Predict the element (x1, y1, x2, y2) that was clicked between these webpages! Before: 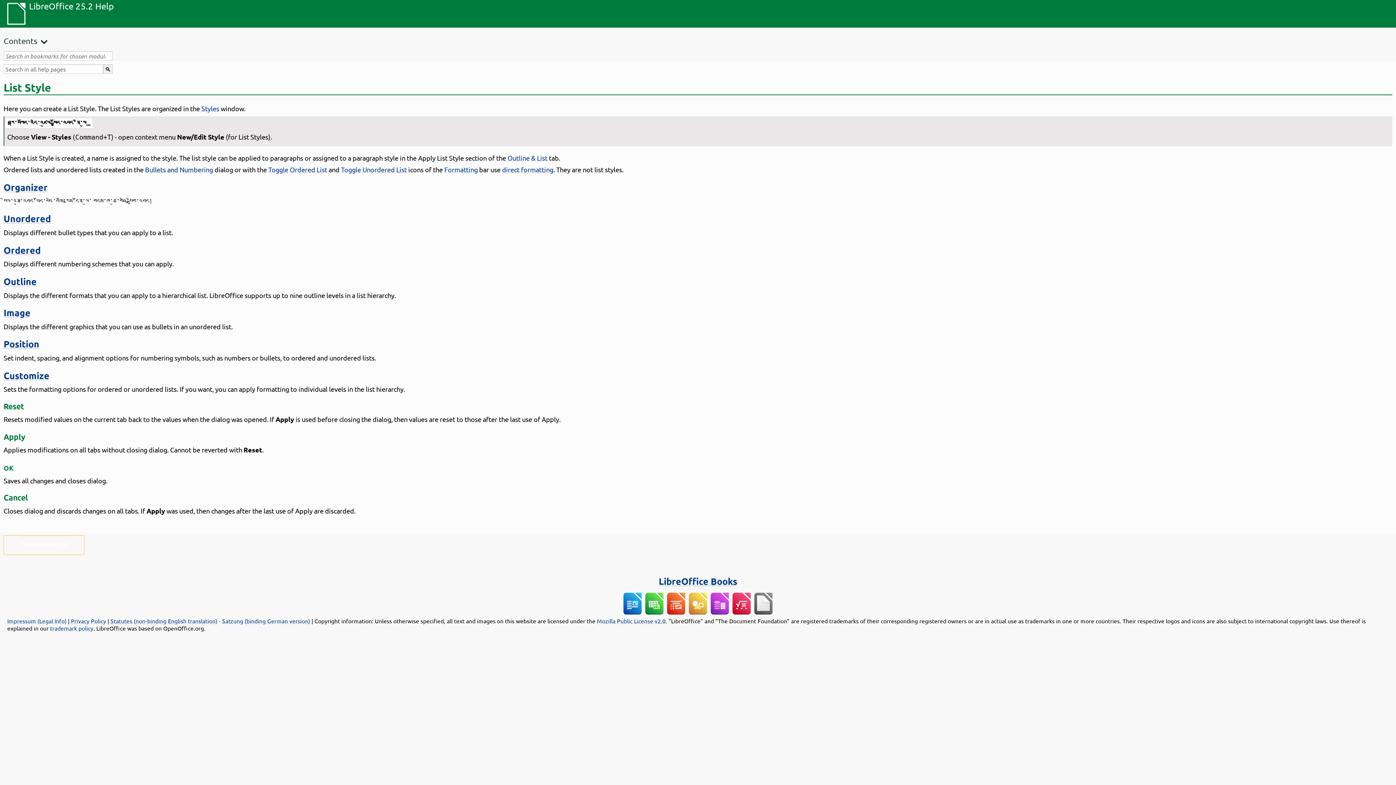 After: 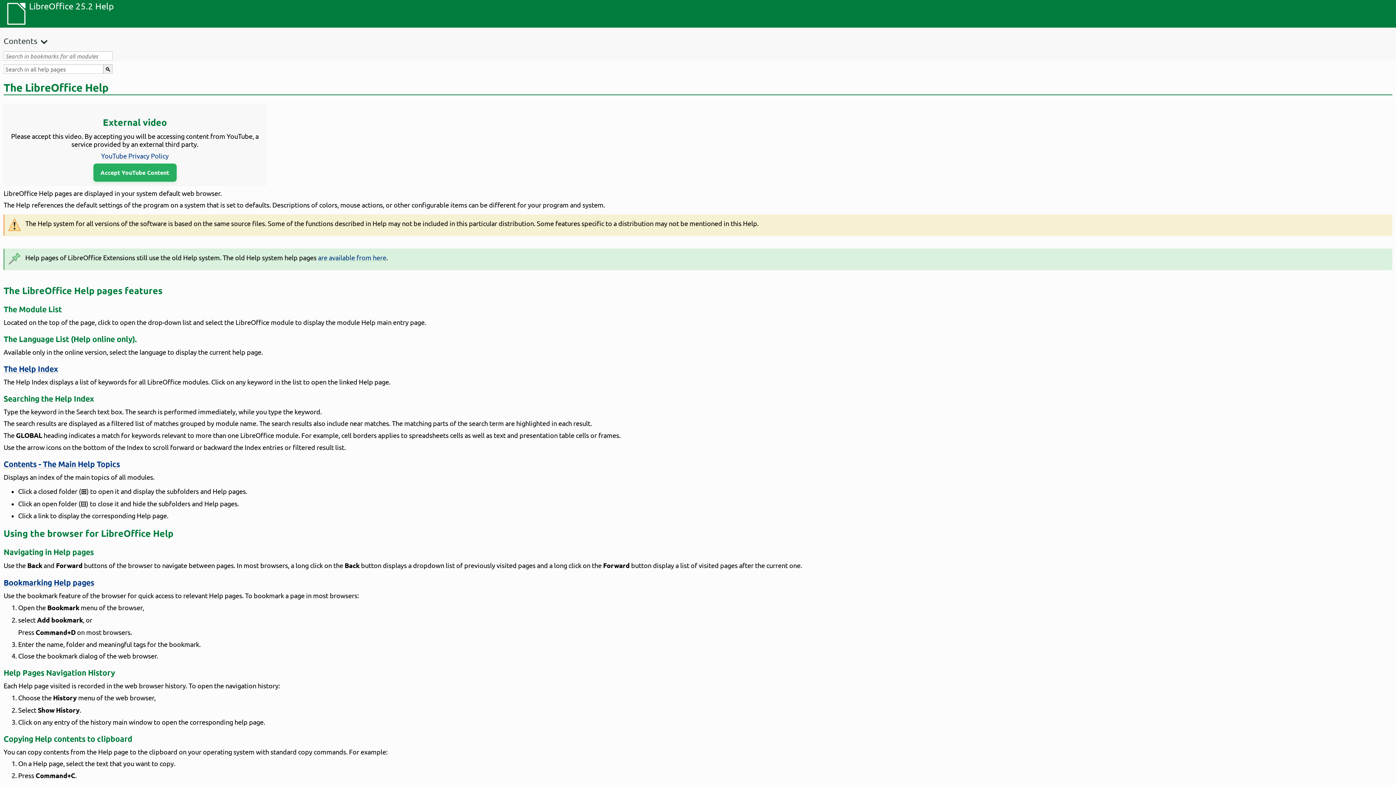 Action: bbox: (0, 0, 29, 27)